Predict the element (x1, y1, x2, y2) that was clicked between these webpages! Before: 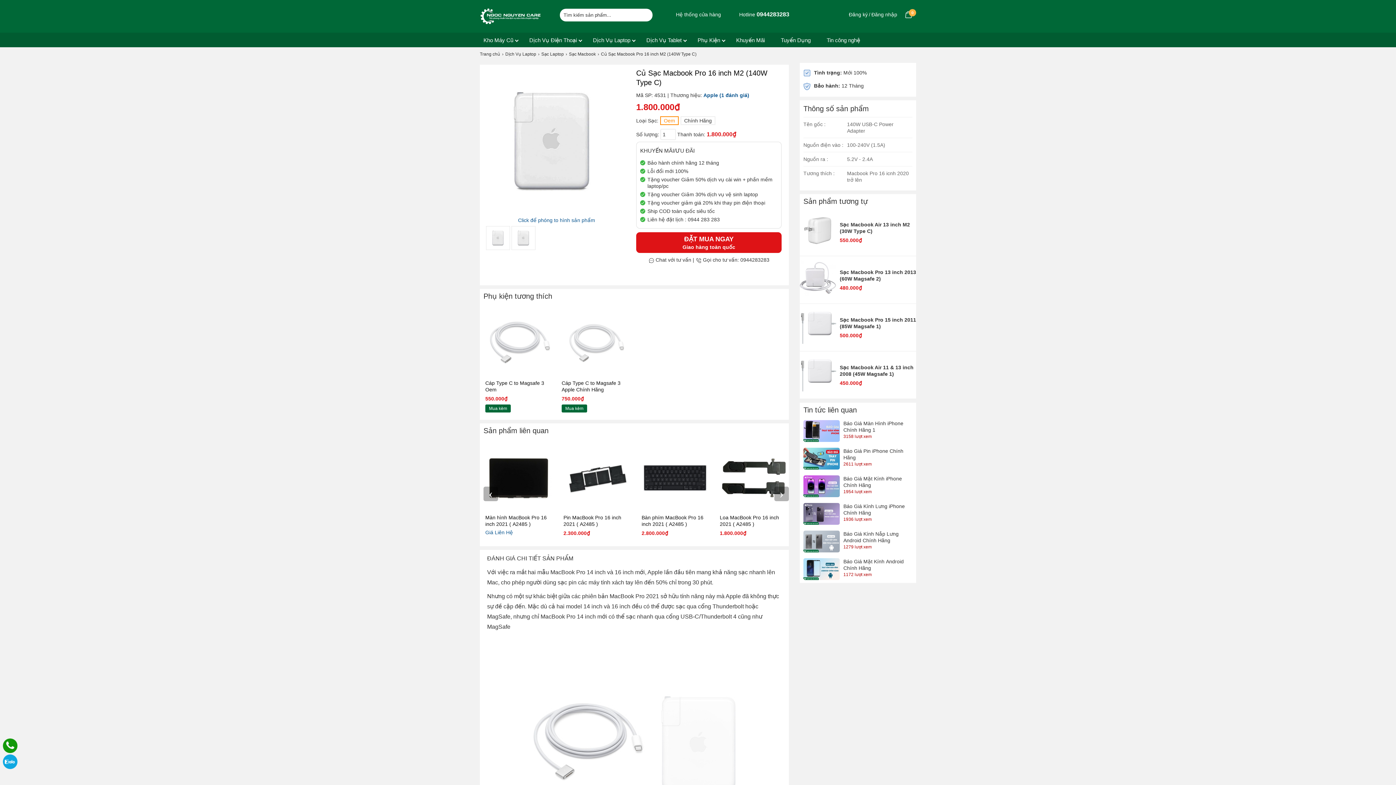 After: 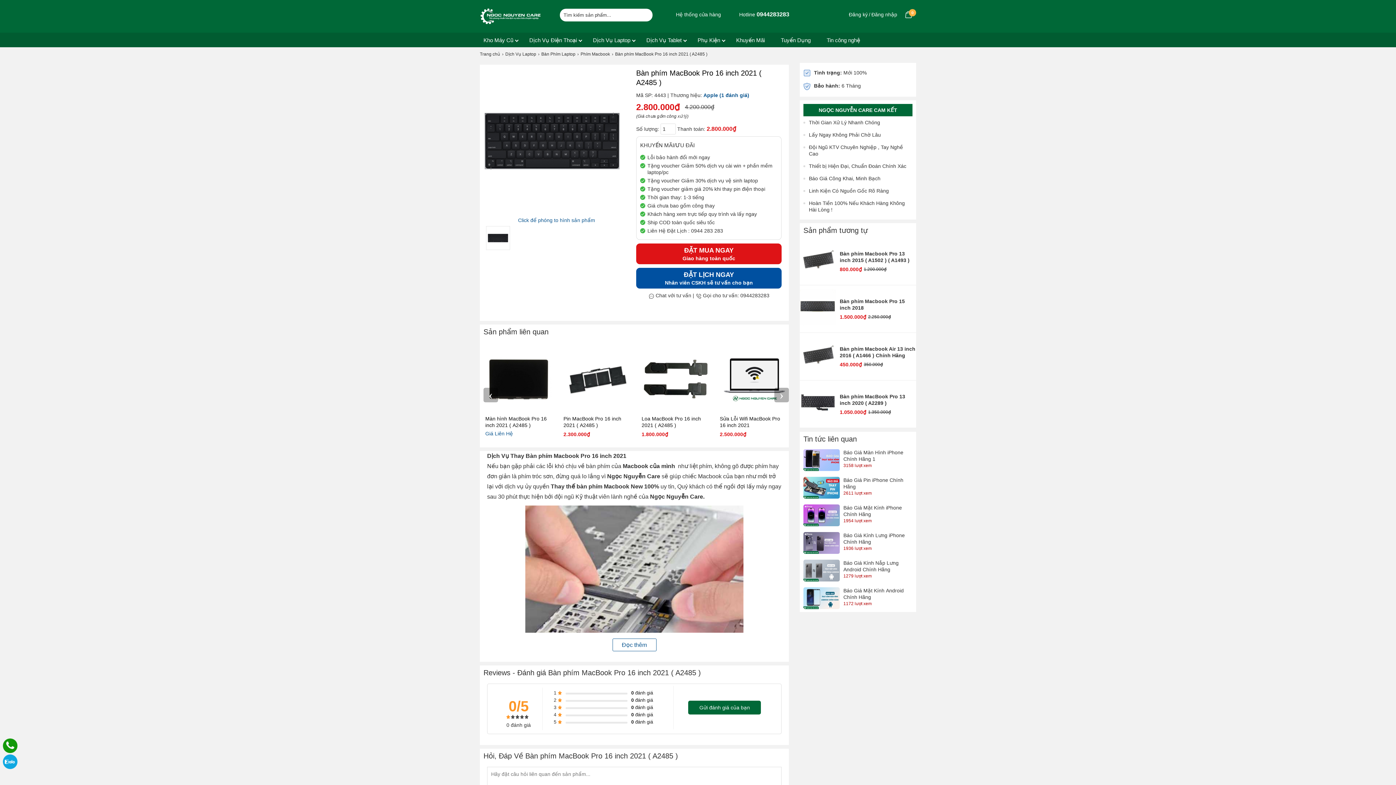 Action: bbox: (641, 445, 709, 539) label: Bàn phím MacBook Pro 16 inch 2021 ( A2485 )
2.800.000₫